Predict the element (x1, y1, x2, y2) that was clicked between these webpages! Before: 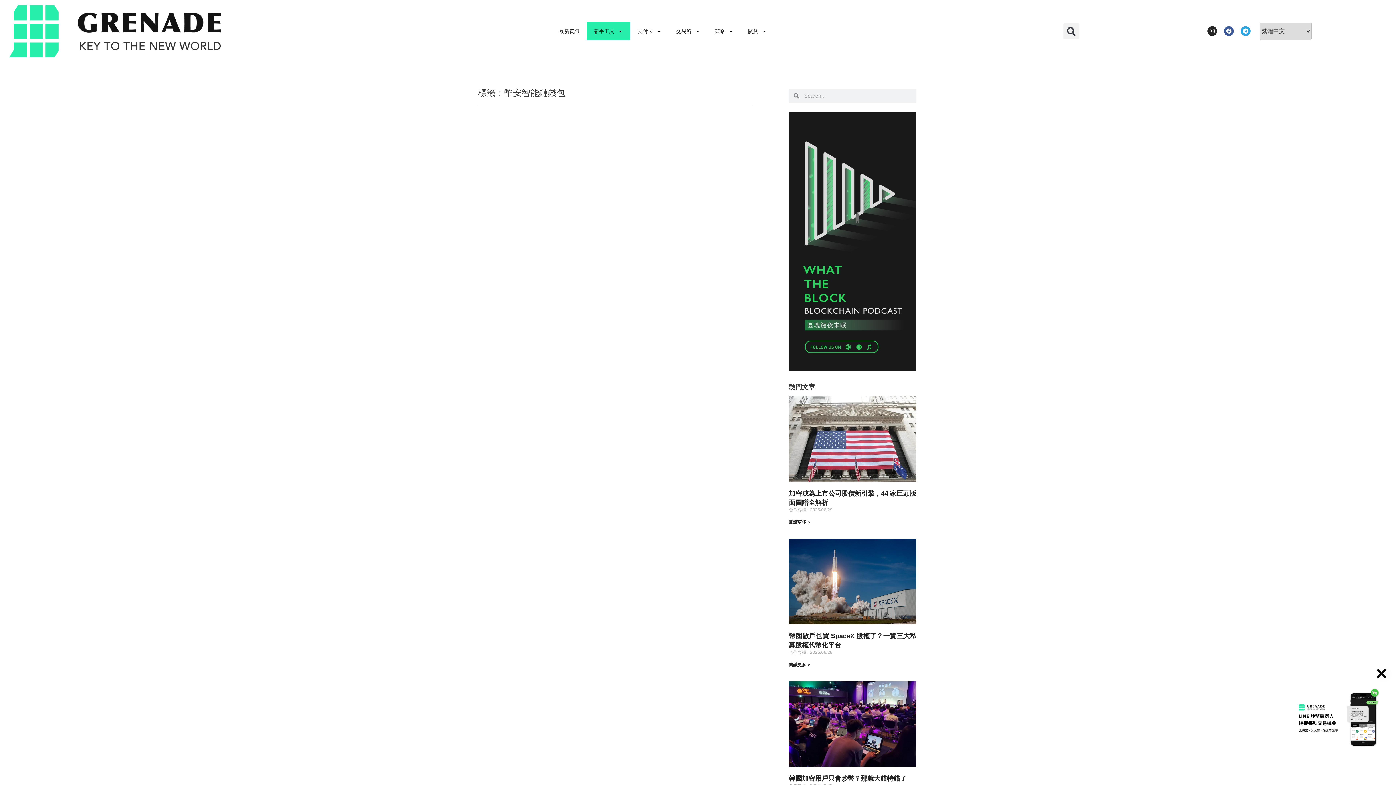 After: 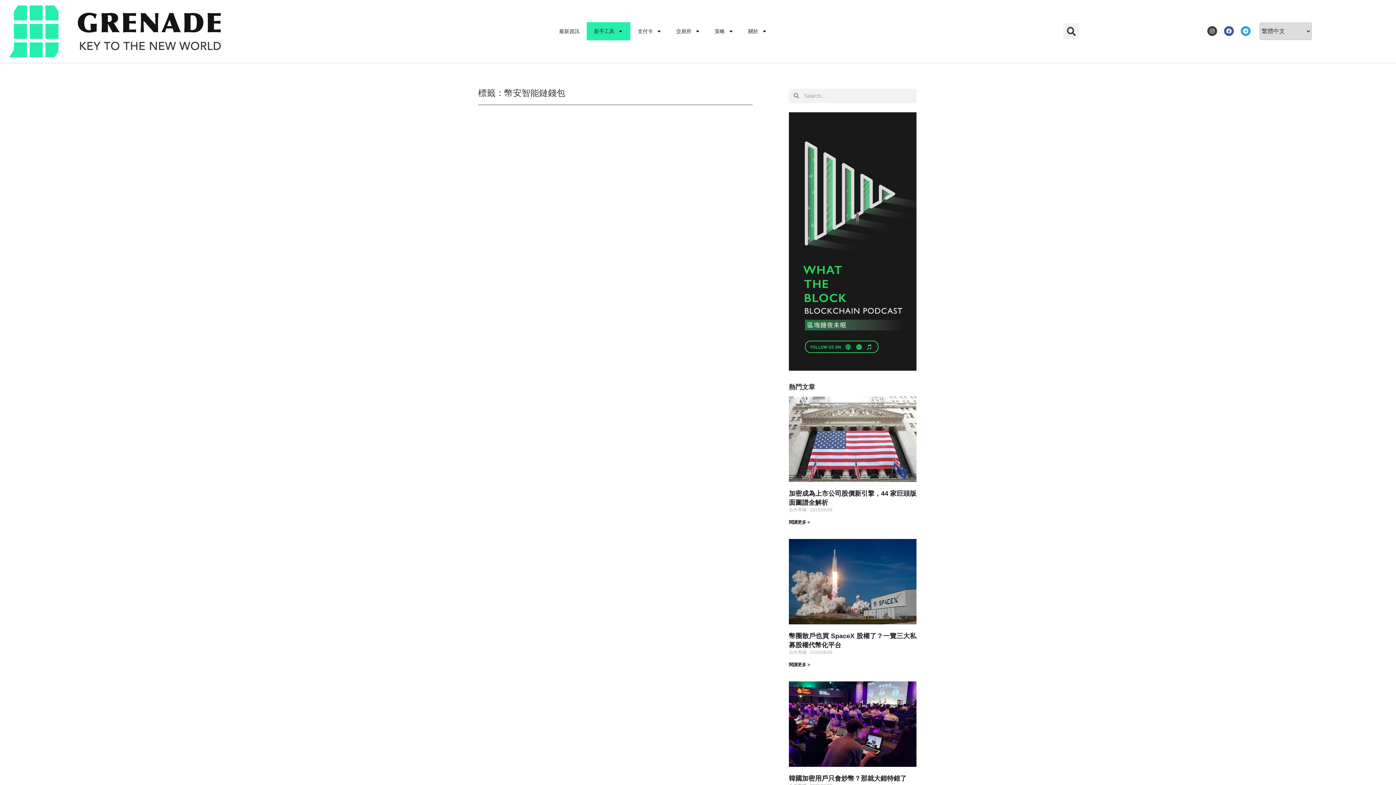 Action: bbox: (1207, 26, 1217, 36) label: Instagram